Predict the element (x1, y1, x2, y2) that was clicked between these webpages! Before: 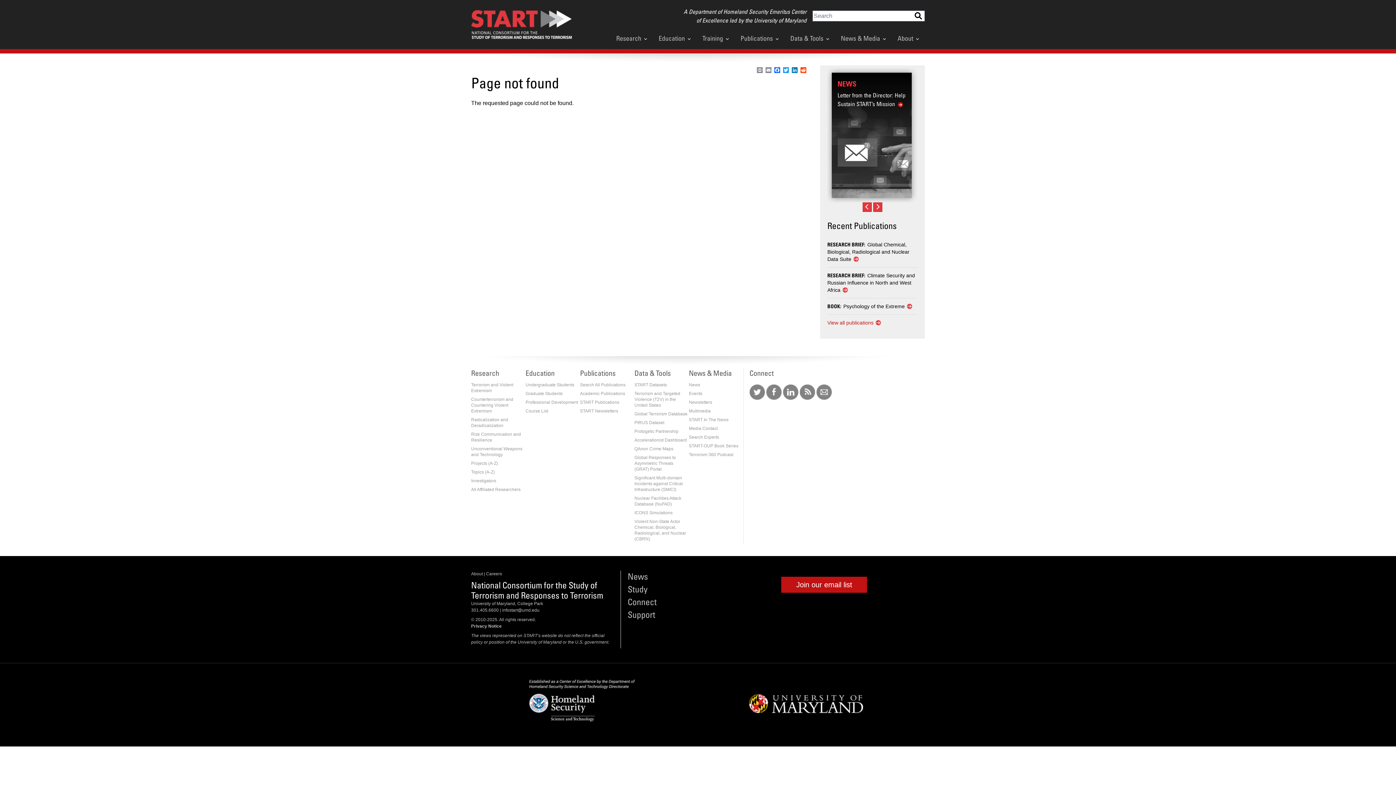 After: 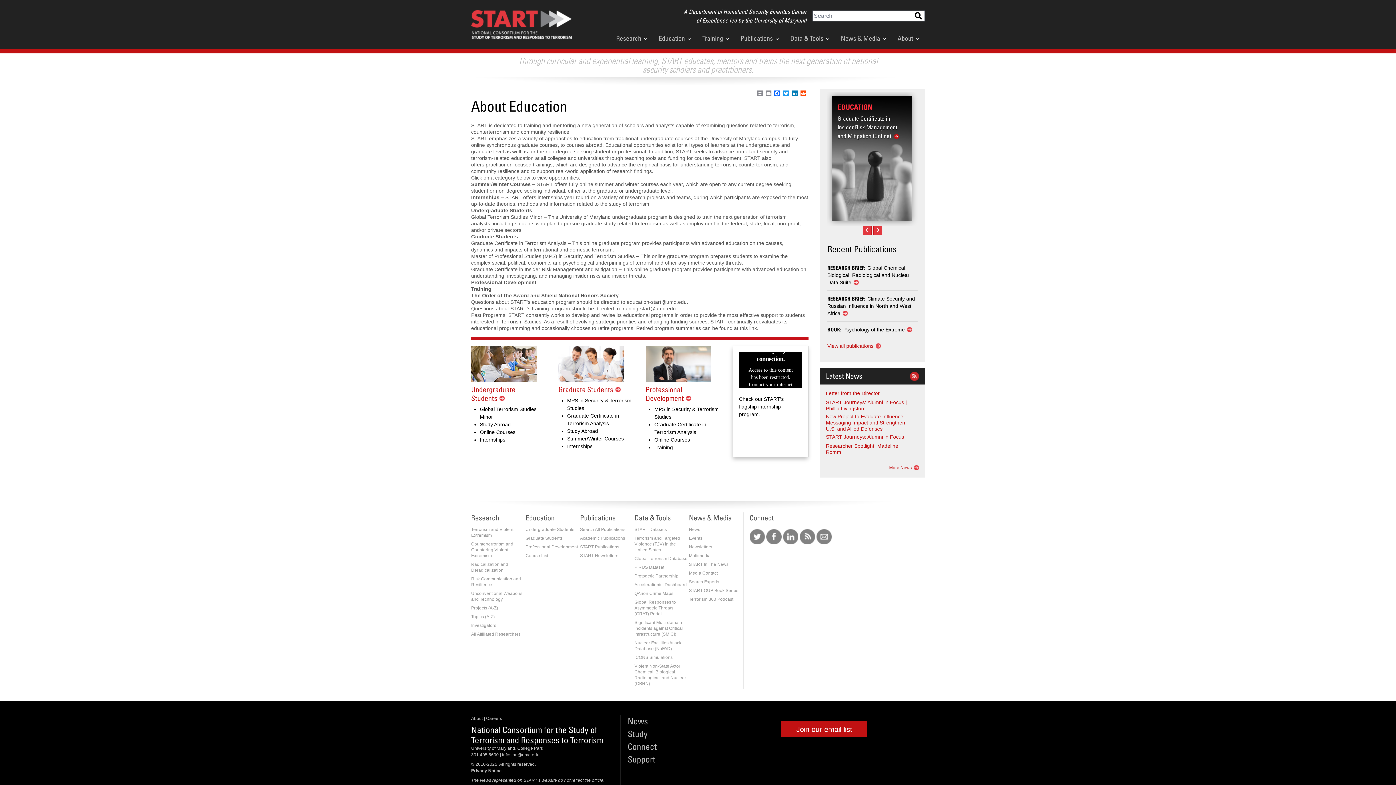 Action: bbox: (627, 584, 647, 594) label: Study